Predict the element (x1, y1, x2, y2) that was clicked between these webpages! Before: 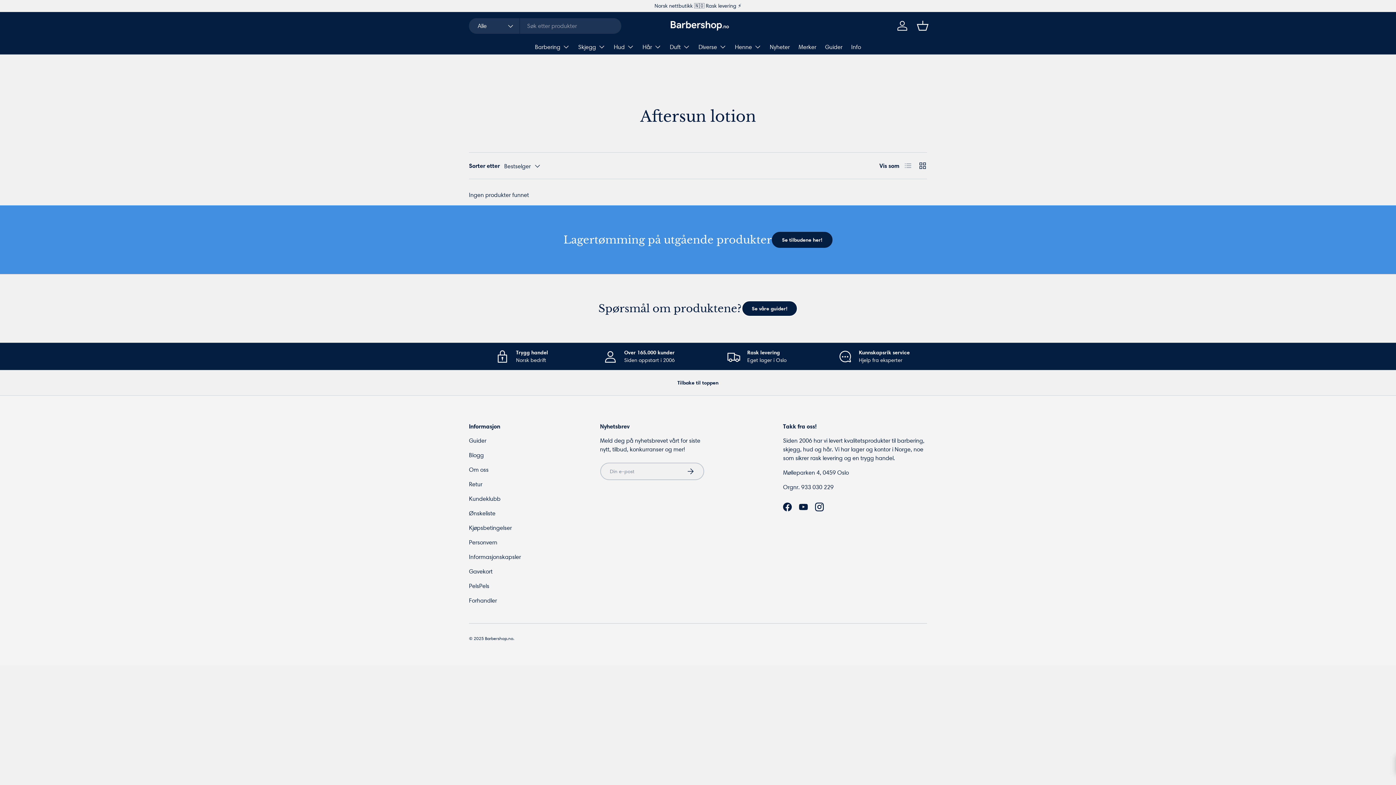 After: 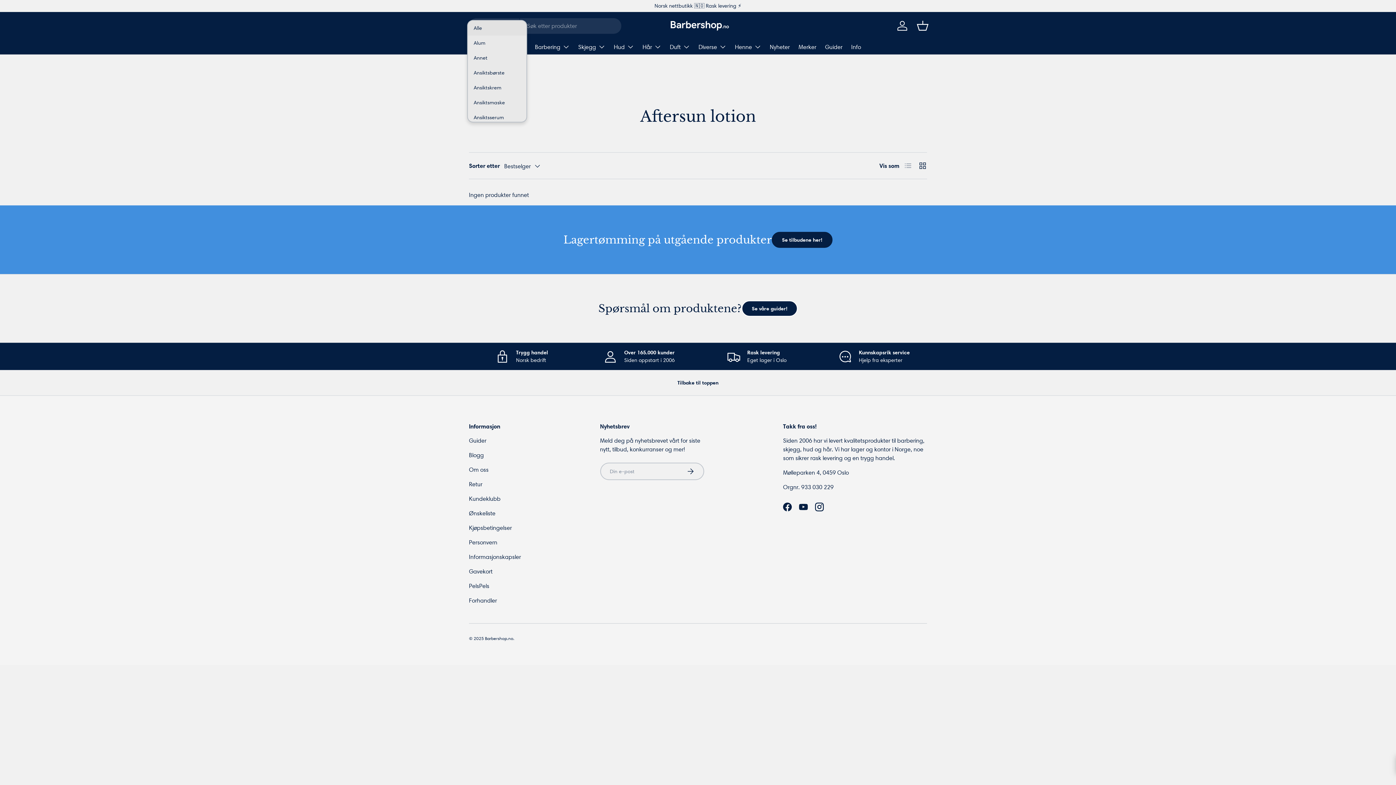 Action: bbox: (469, 18, 520, 33) label: Alle